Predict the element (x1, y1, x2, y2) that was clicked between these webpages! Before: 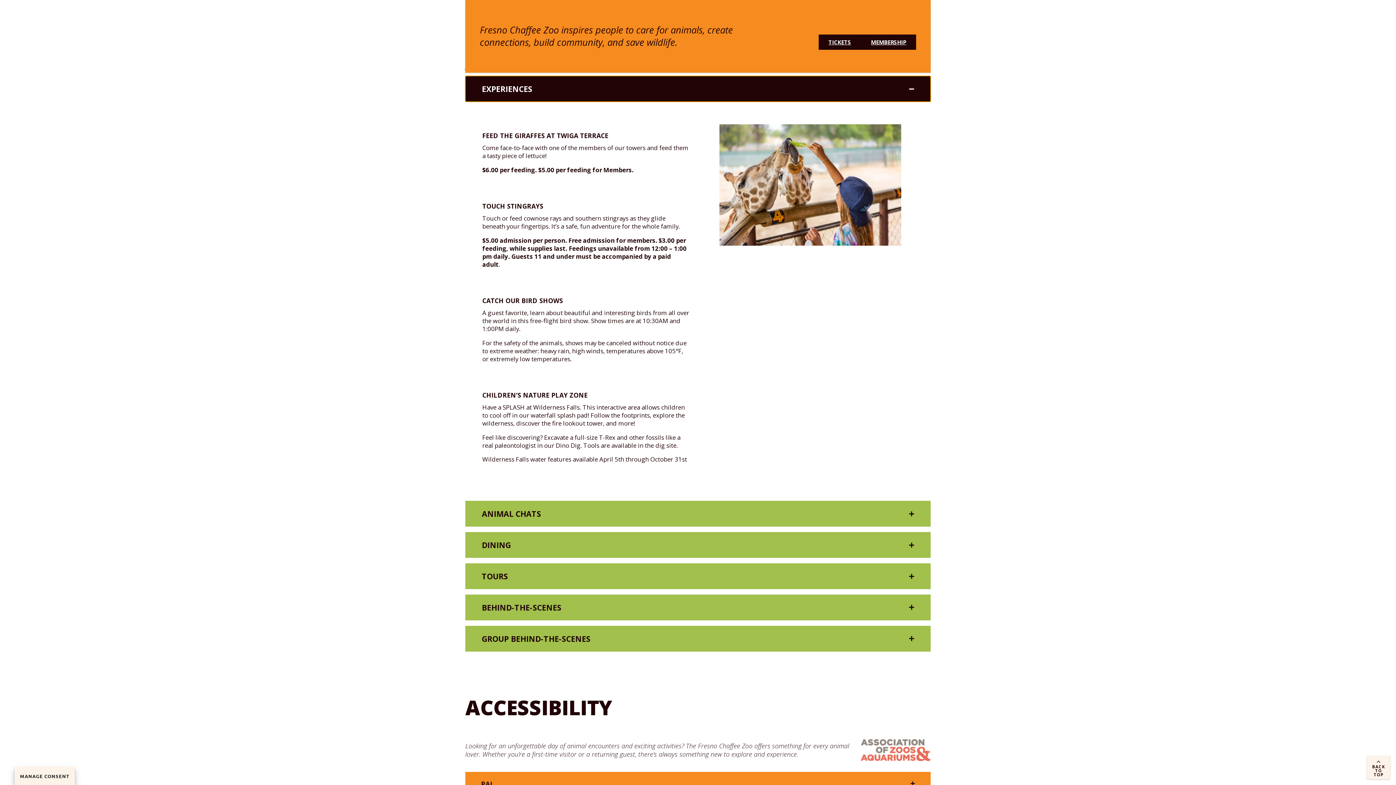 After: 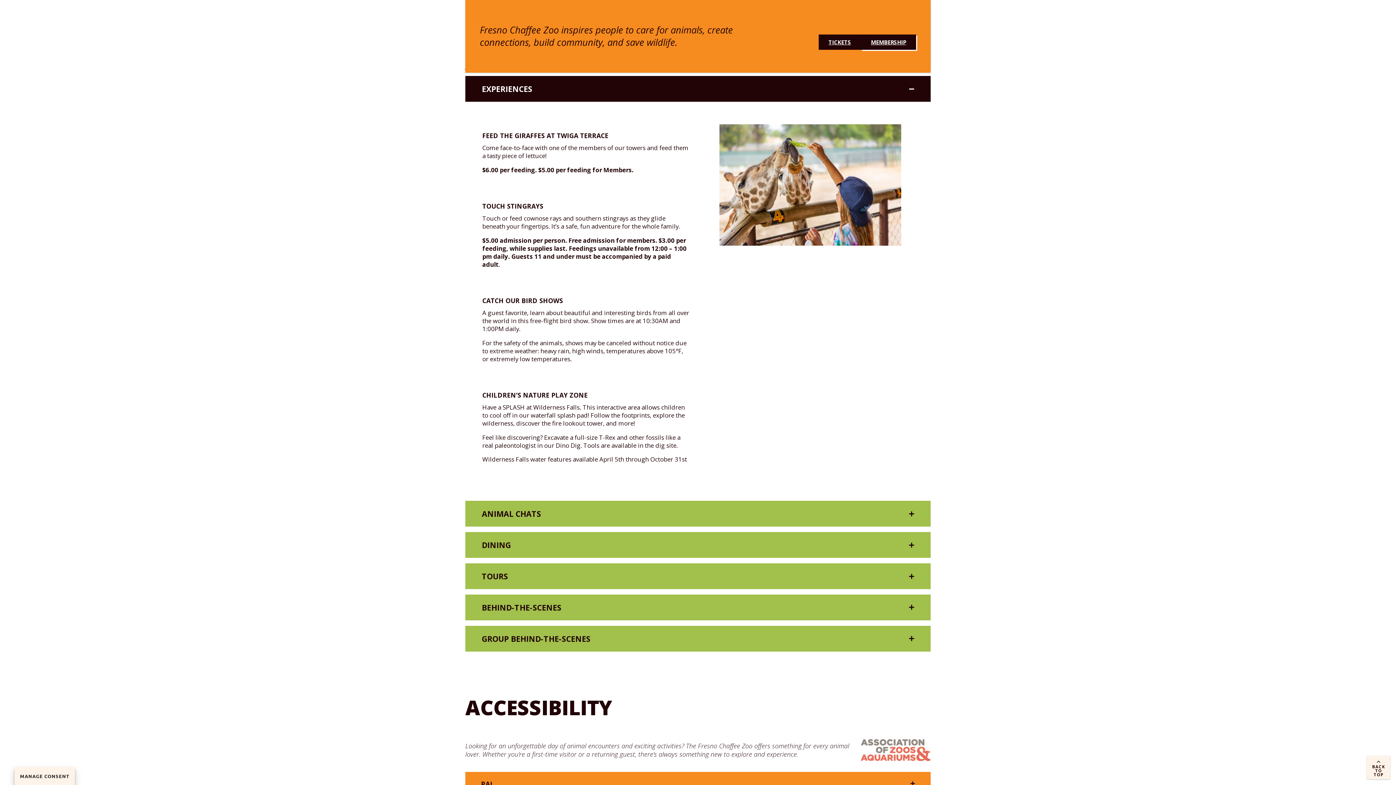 Action: label: MEMBERSHIP bbox: (861, 34, 916, 49)